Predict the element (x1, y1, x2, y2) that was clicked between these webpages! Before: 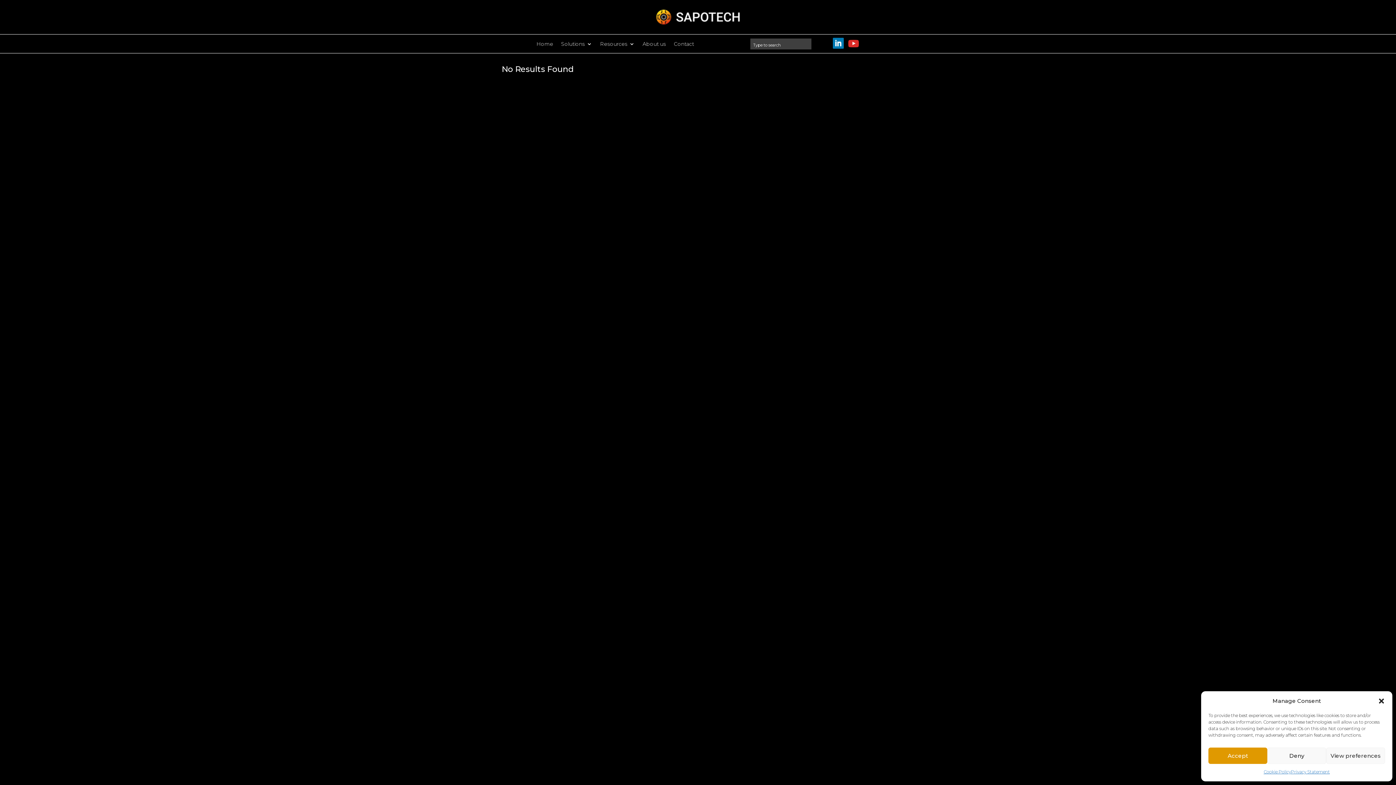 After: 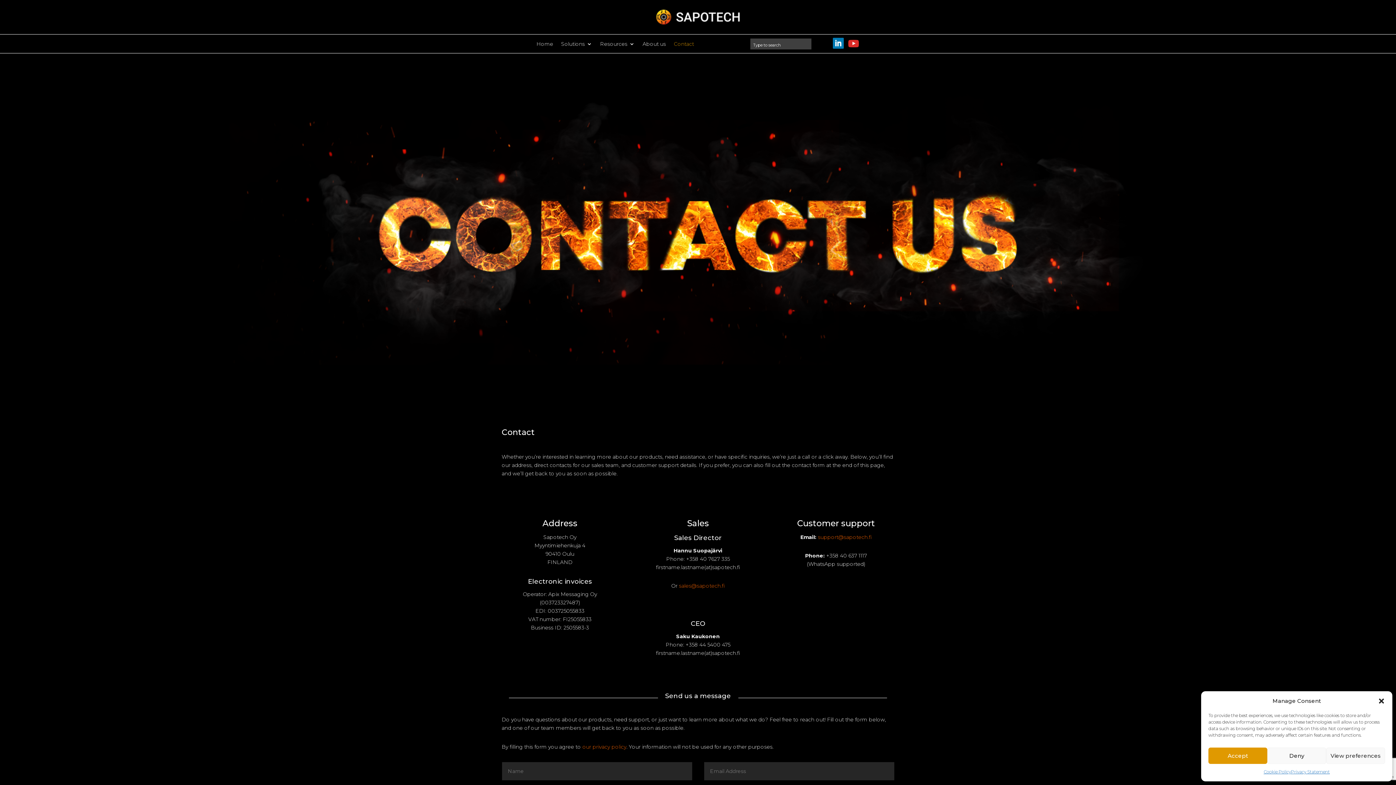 Action: label: Contact bbox: (674, 41, 694, 49)